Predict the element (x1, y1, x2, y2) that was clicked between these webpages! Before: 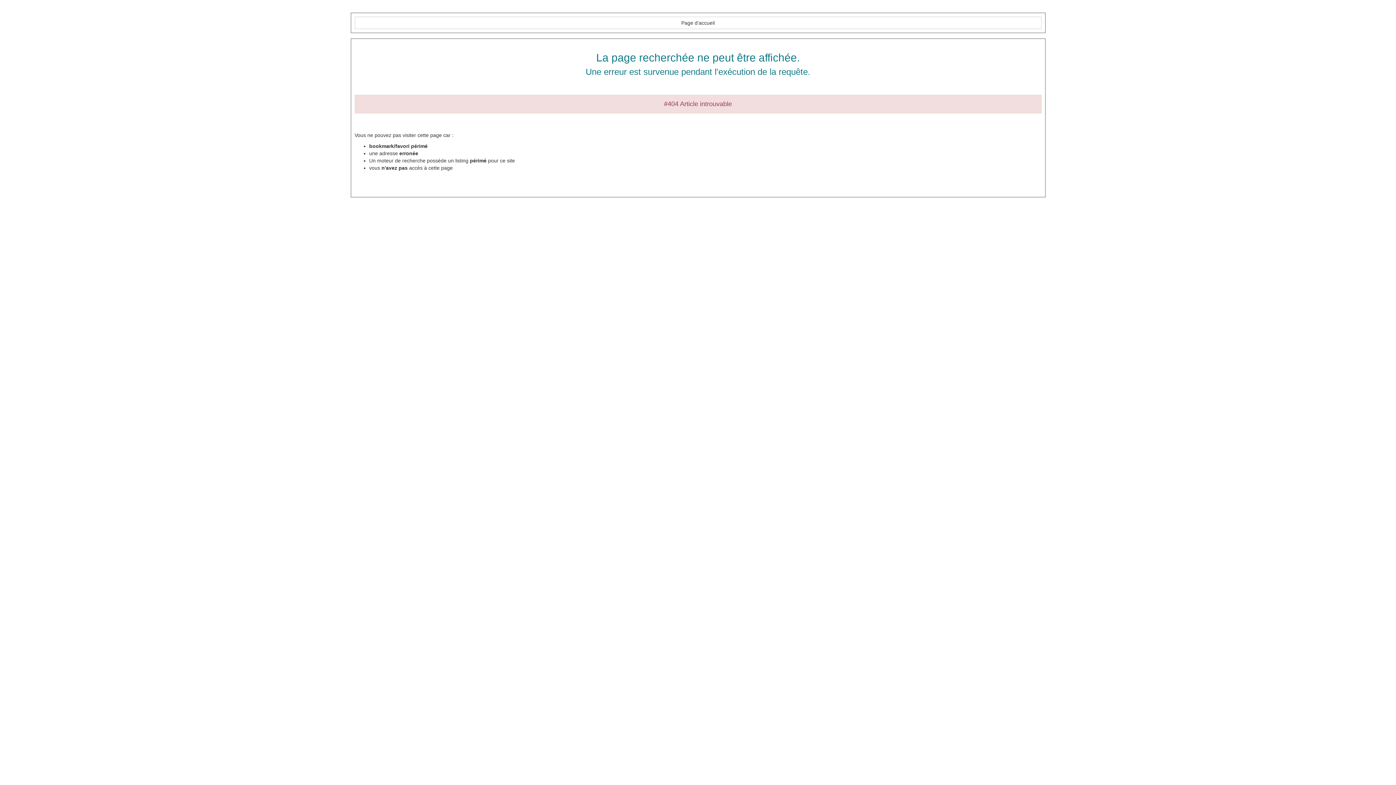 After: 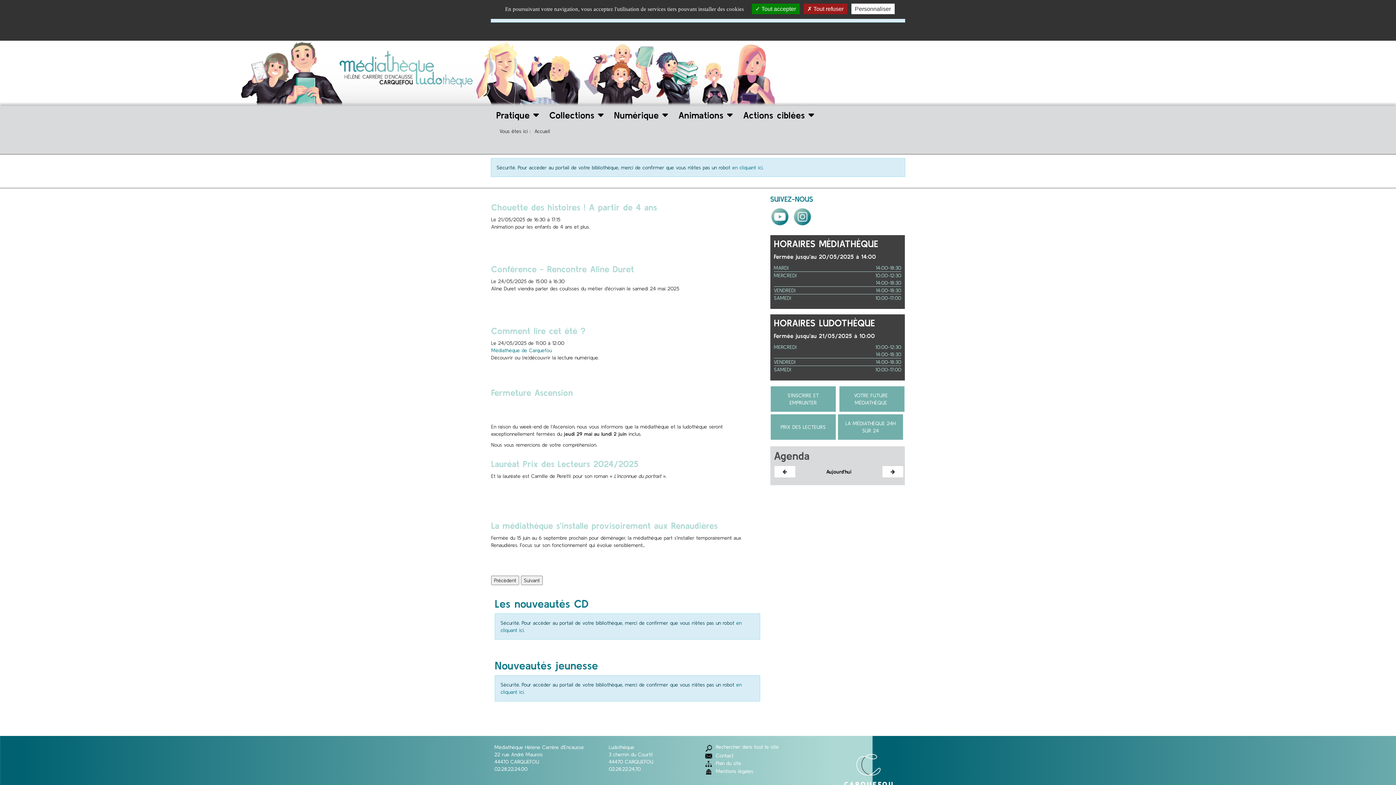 Action: bbox: (354, 16, 1041, 29) label: Page d'accueil